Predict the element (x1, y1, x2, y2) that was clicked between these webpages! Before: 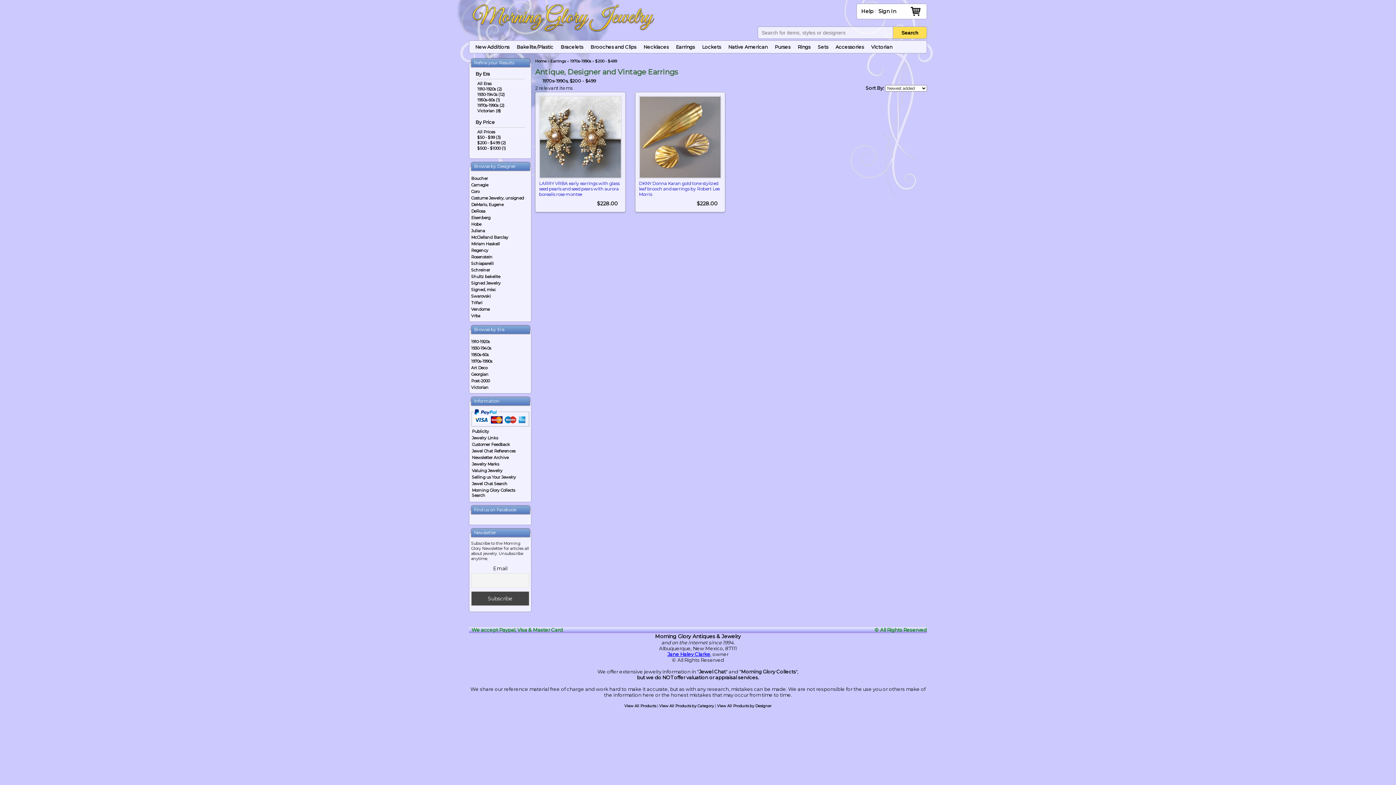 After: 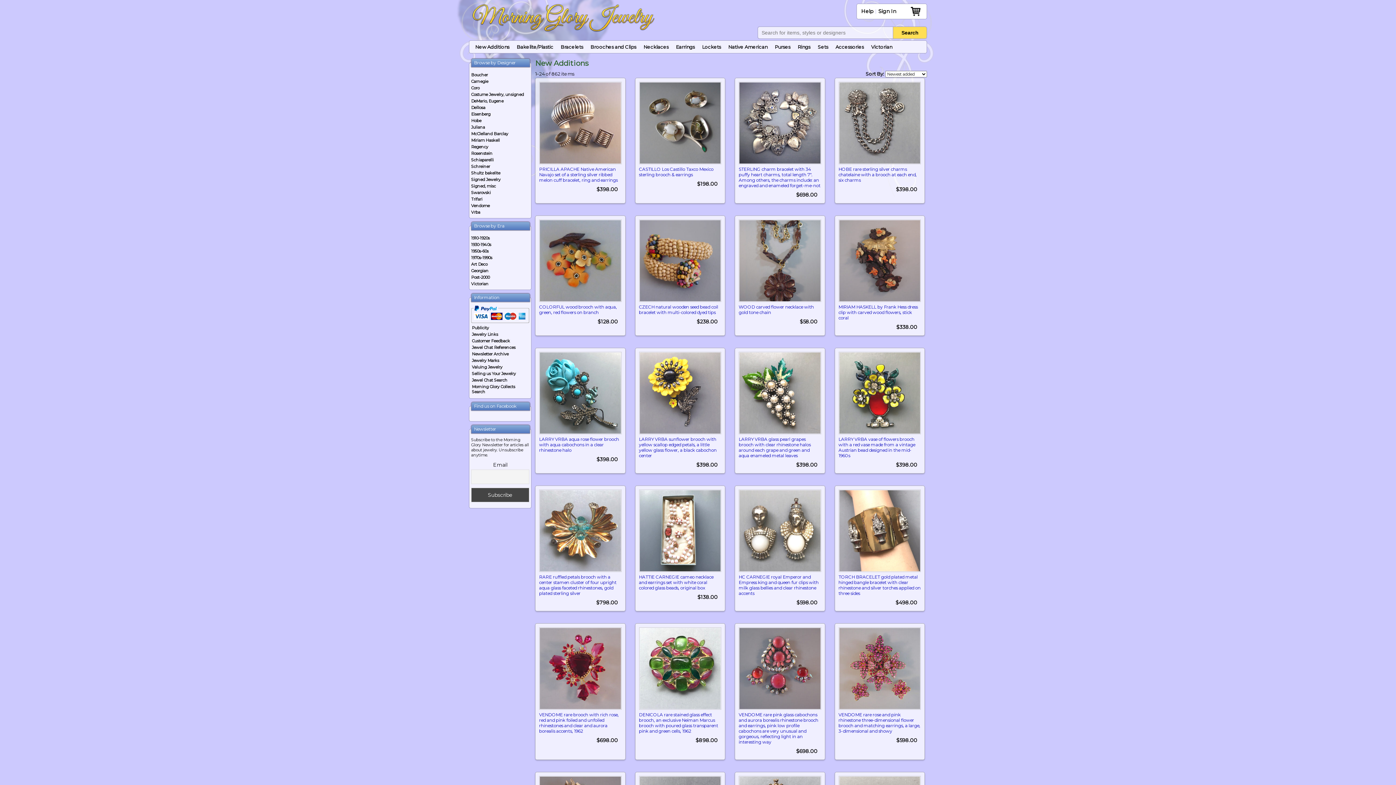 Action: label: New Additions bbox: (471, 42, 513, 51)